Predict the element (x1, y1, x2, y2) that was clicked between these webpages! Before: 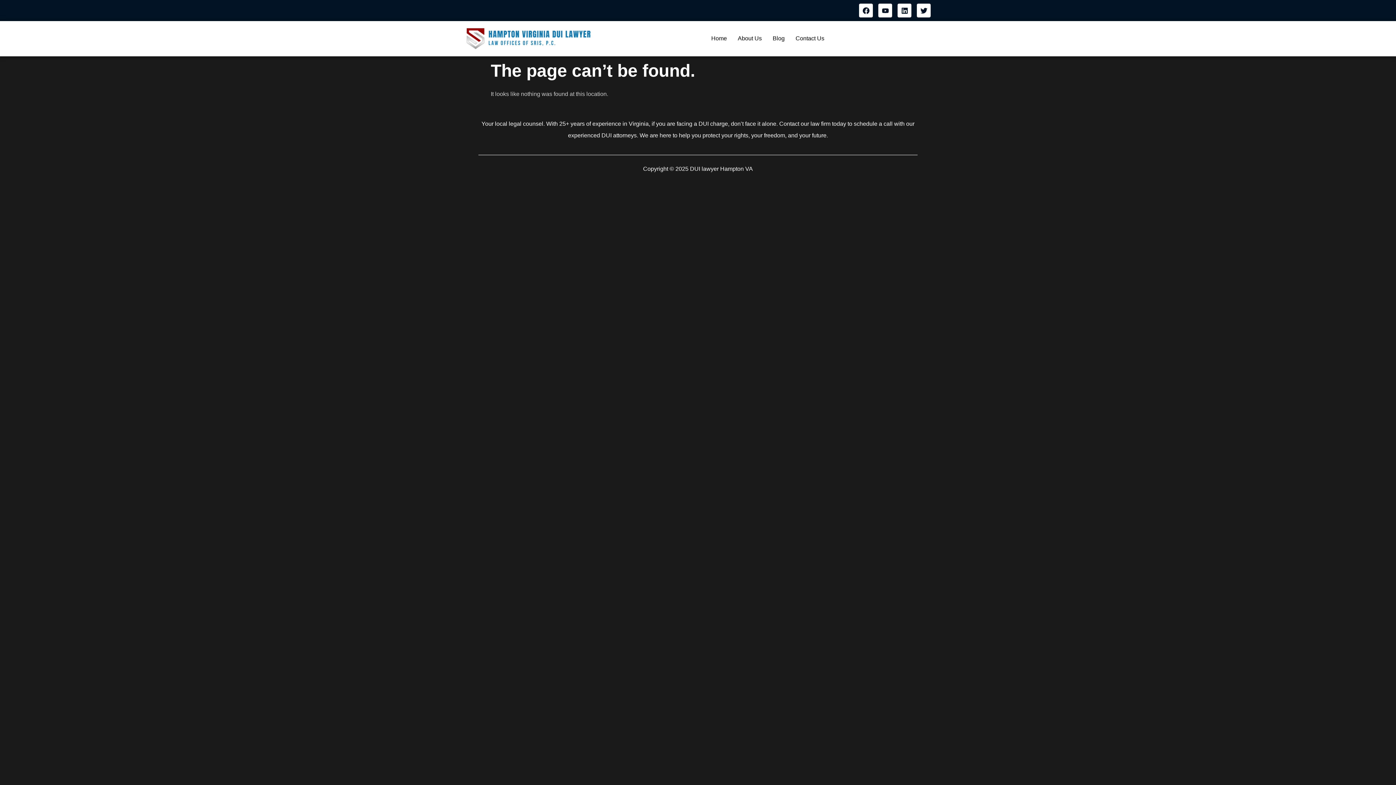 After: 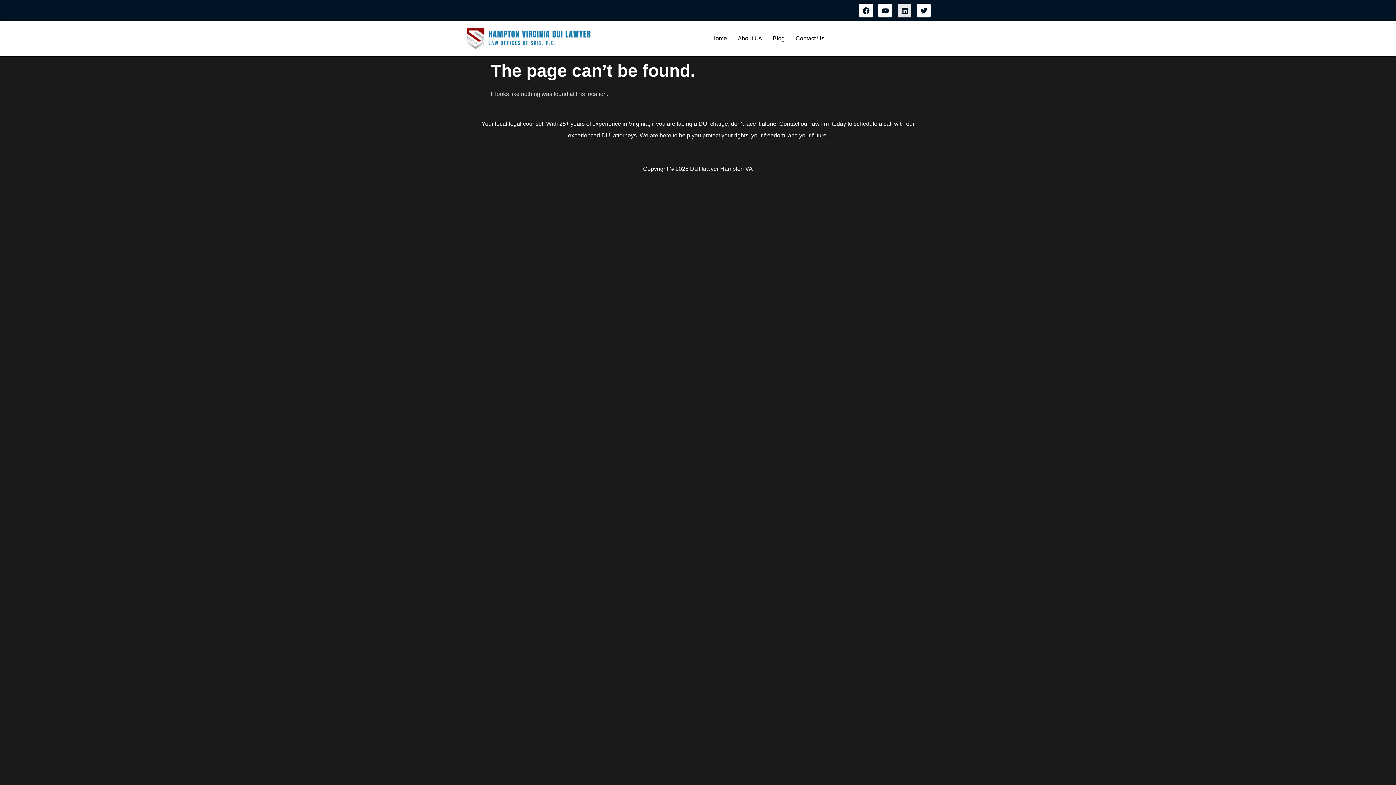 Action: bbox: (897, 3, 911, 17) label: Linkedin